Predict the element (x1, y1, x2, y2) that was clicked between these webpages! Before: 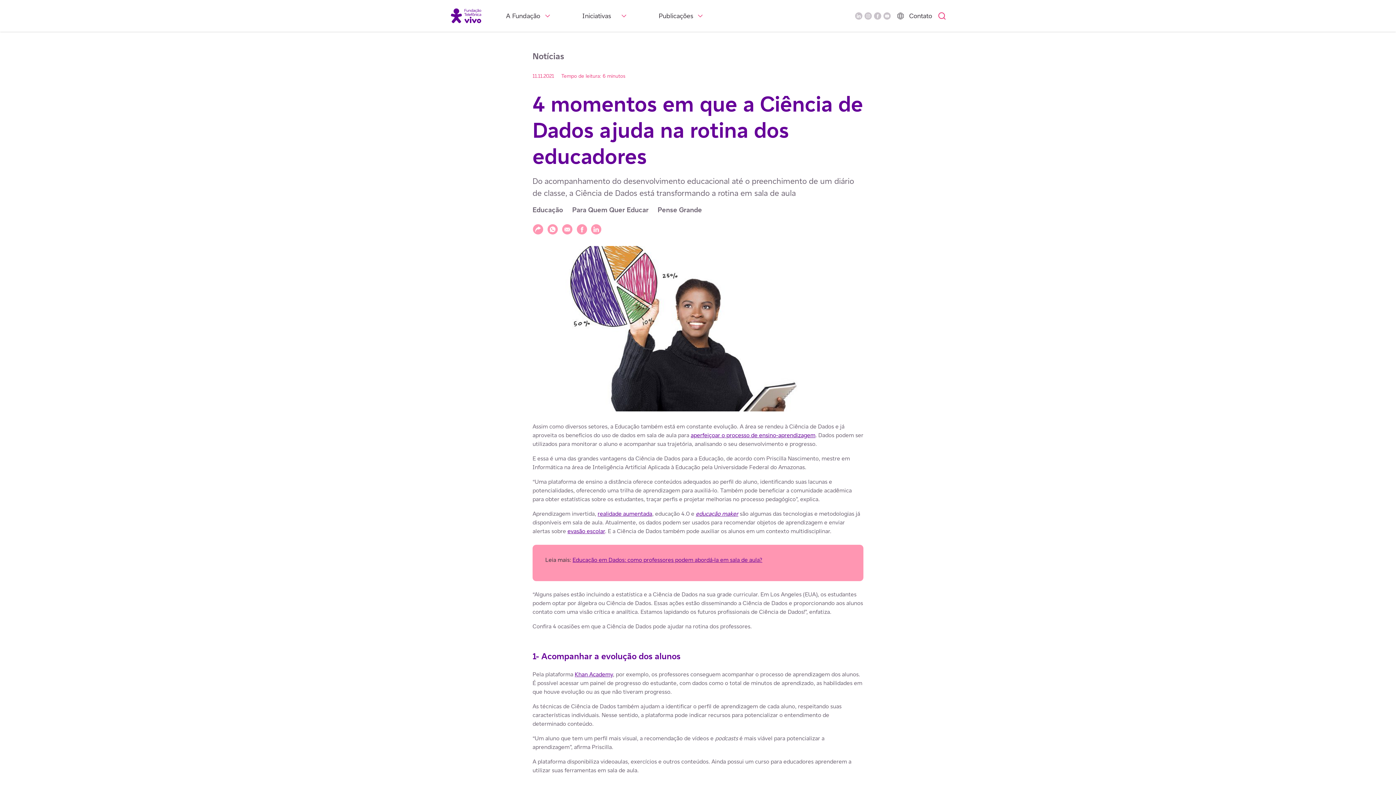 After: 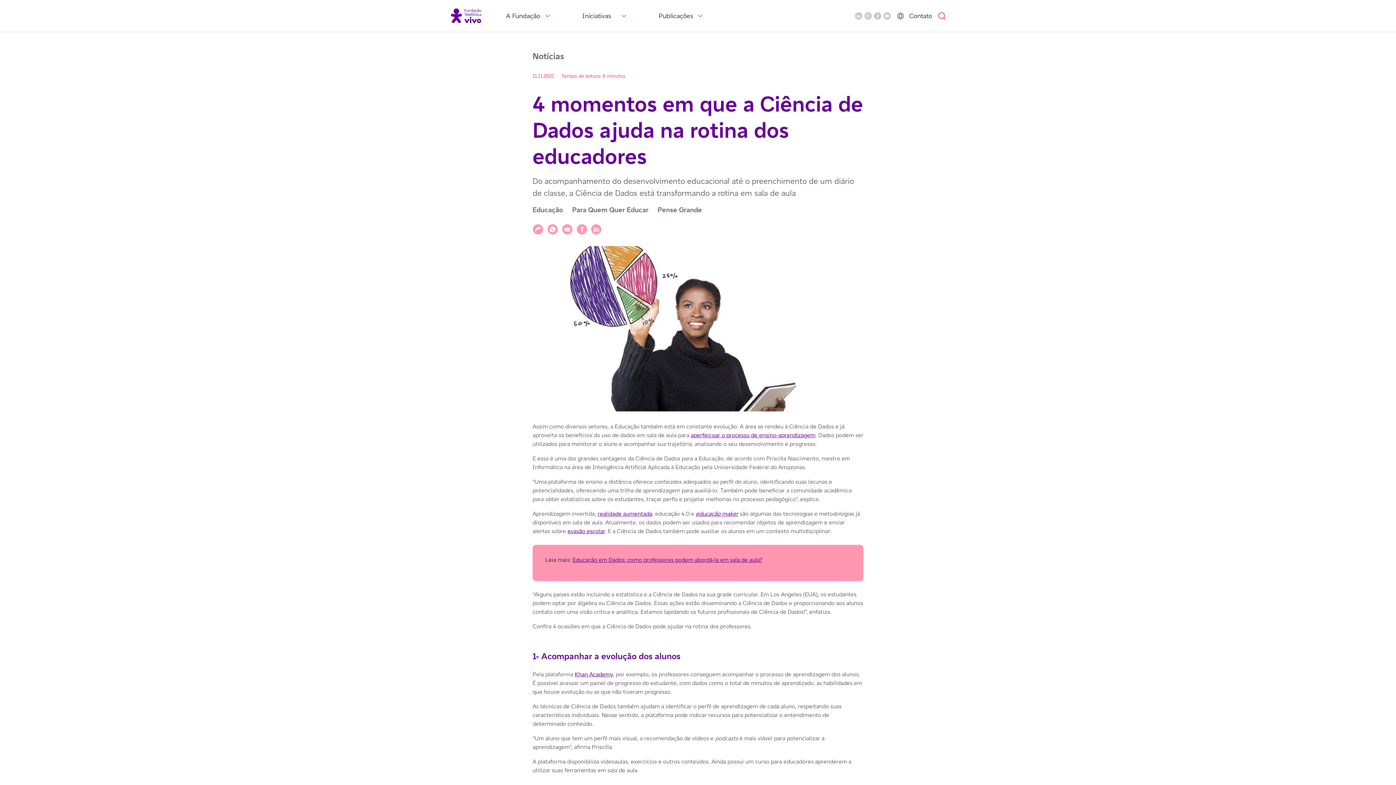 Action: label: Compartilhar via E-mail bbox: (561, 224, 572, 234)